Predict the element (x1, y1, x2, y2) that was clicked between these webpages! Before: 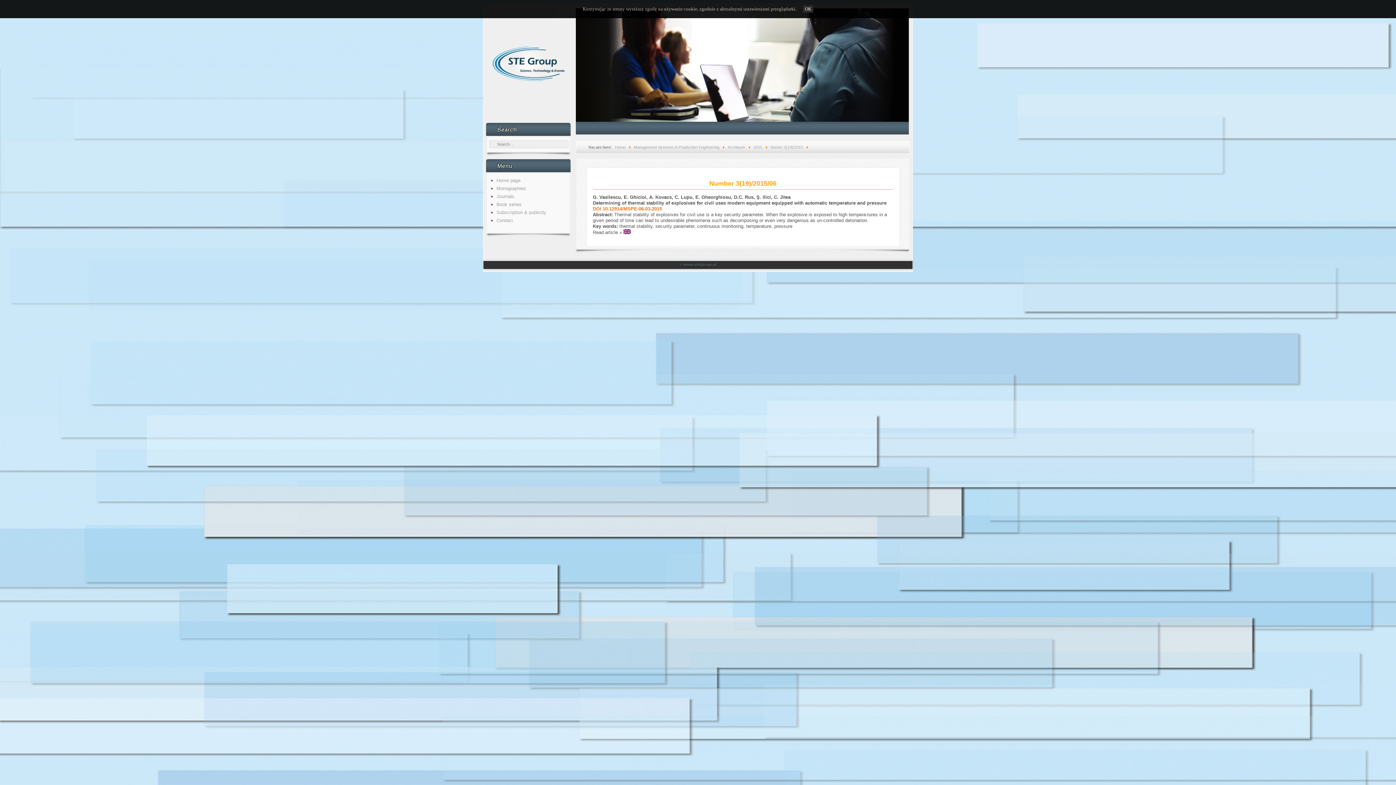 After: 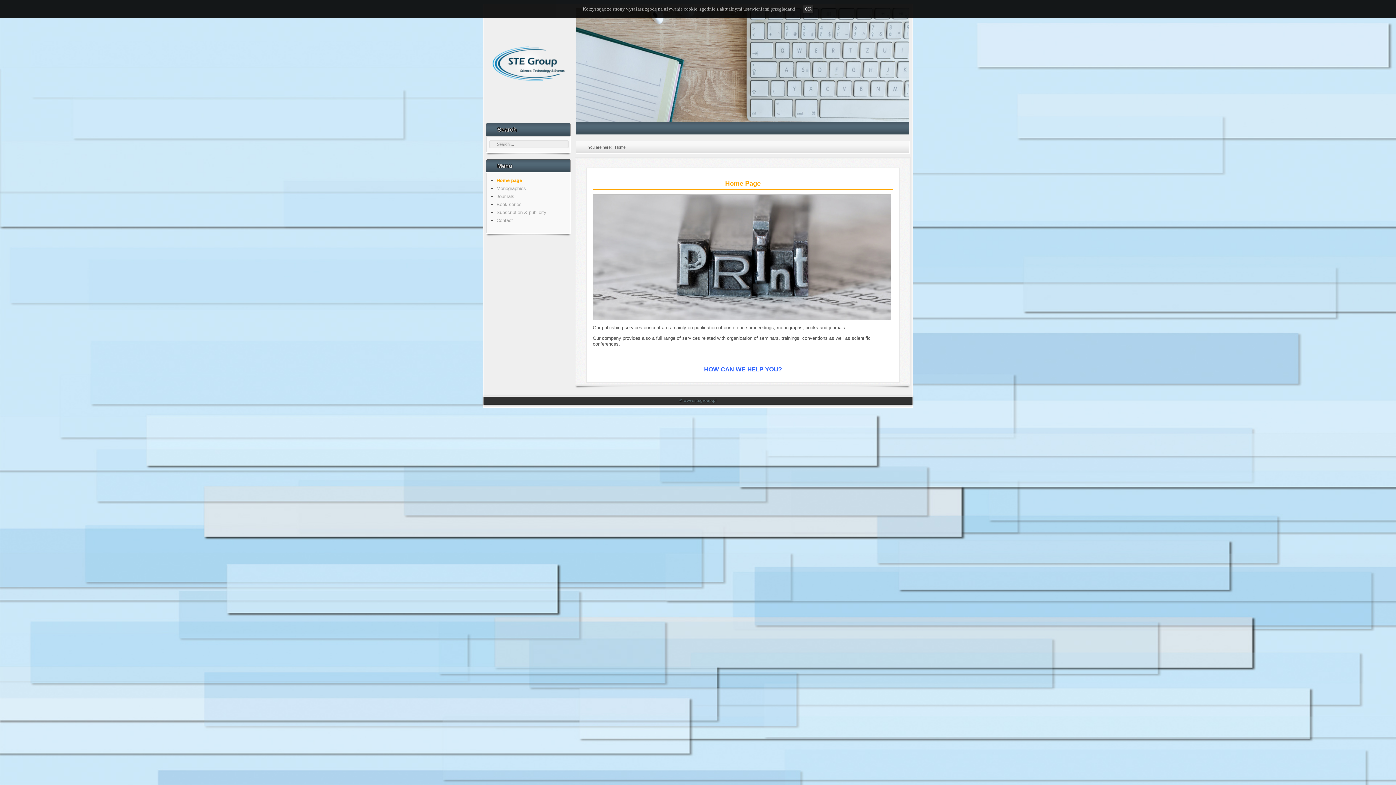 Action: bbox: (496, 177, 520, 183) label: Home page